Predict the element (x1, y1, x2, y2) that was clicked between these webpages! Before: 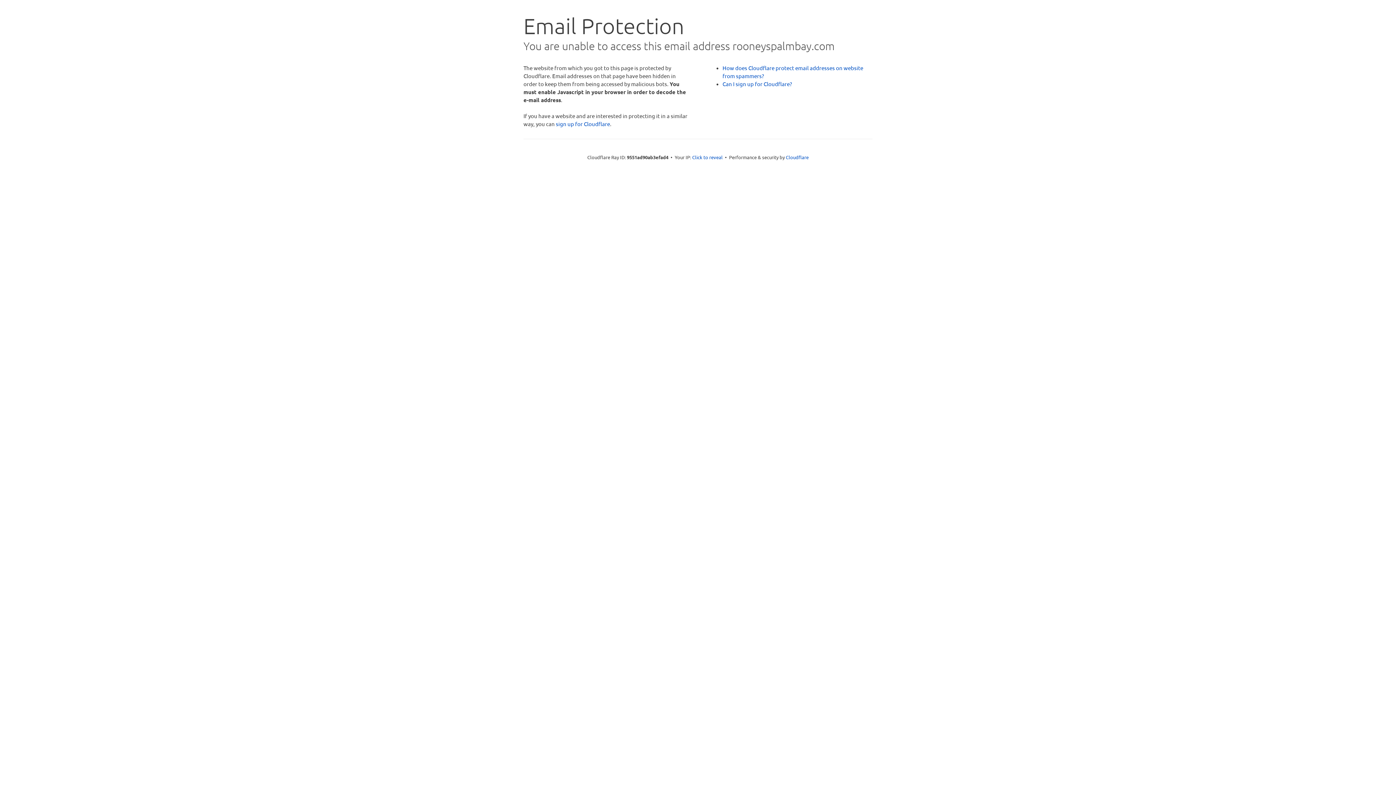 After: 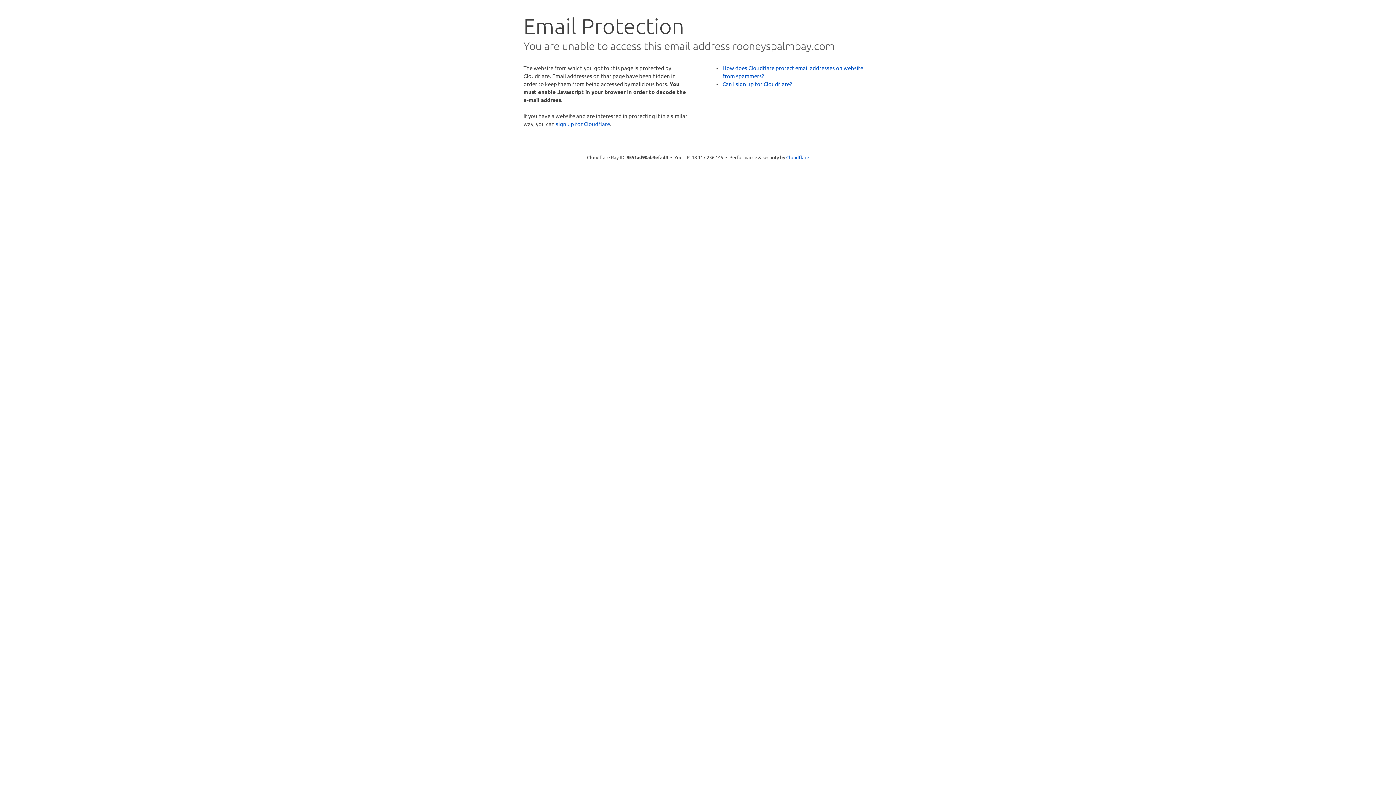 Action: label: Click to reveal bbox: (692, 153, 722, 160)